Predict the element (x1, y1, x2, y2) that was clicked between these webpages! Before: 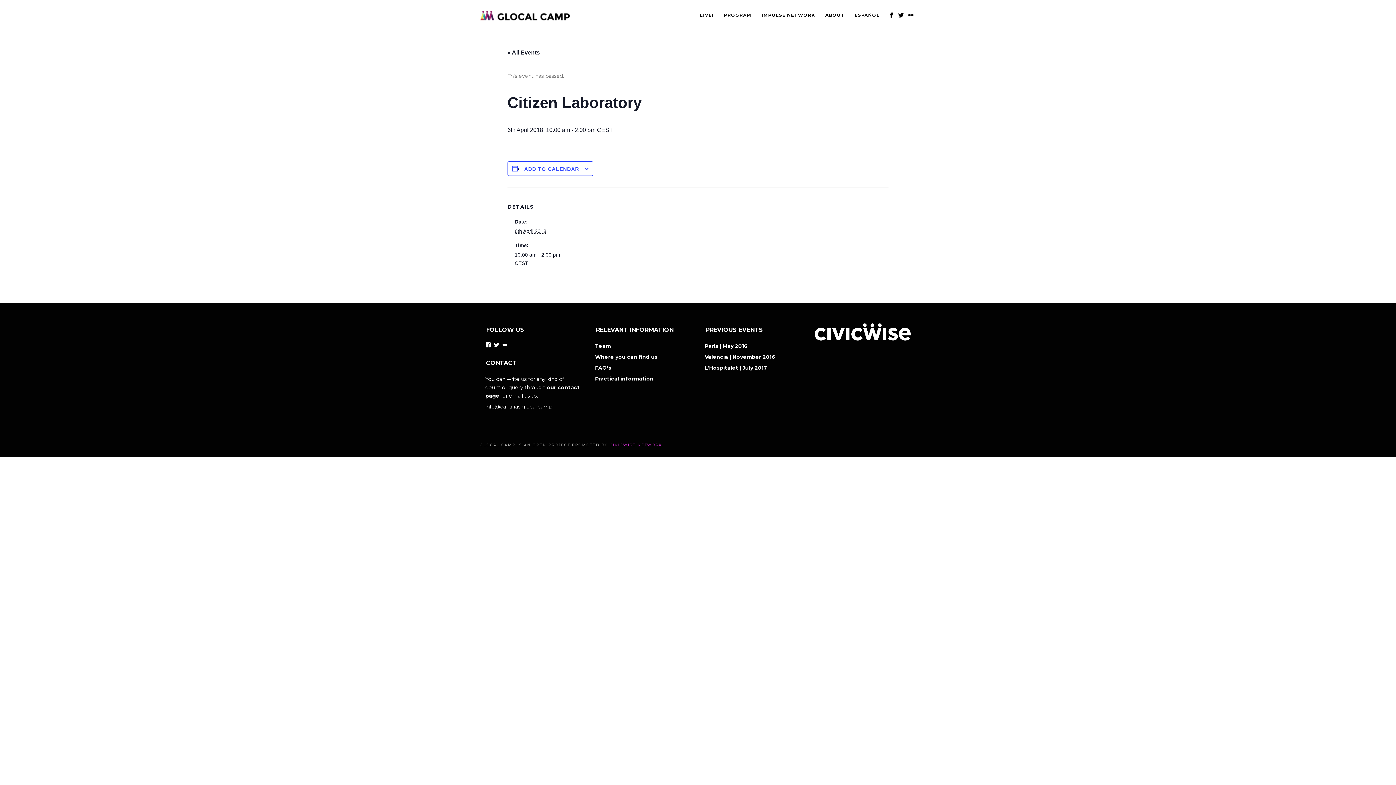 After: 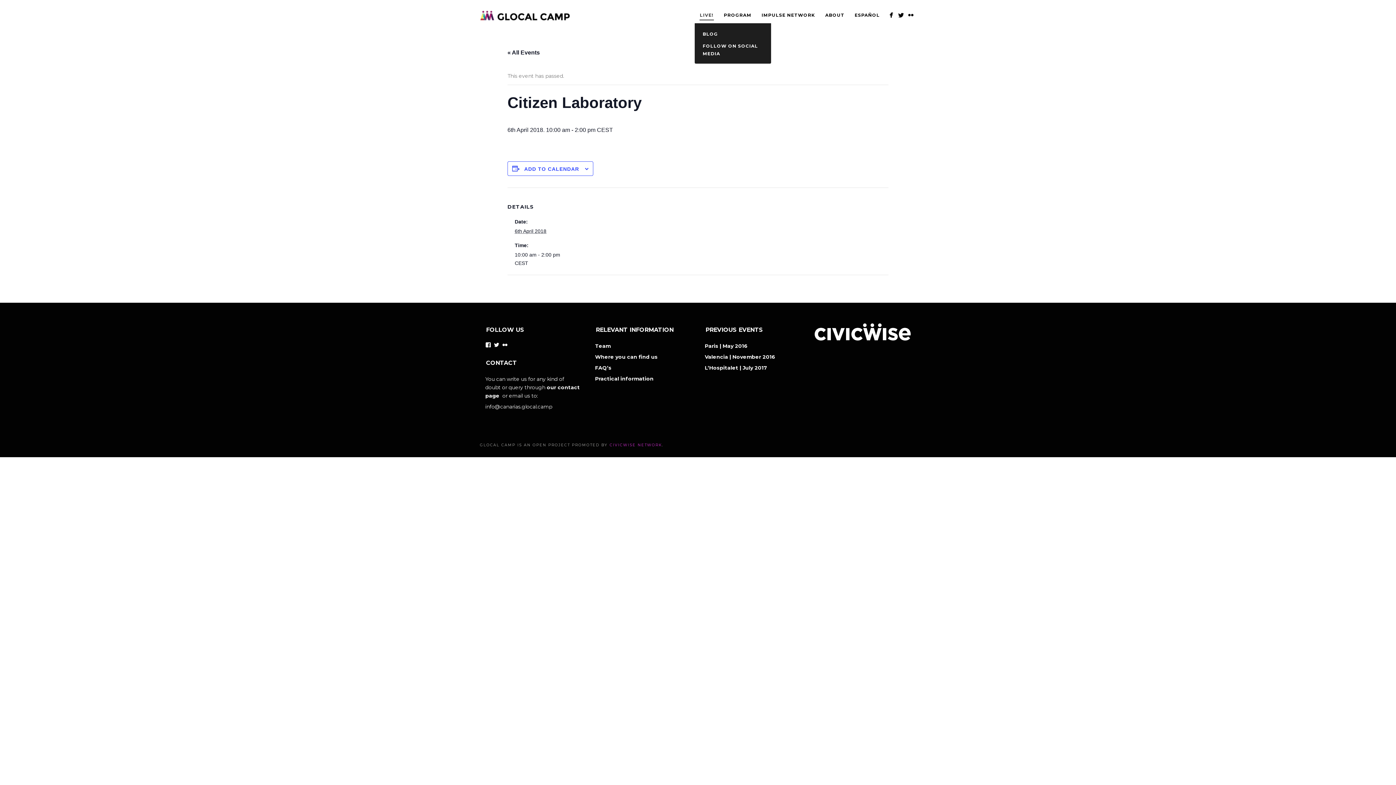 Action: bbox: (694, 10, 718, 19) label: LIVE!